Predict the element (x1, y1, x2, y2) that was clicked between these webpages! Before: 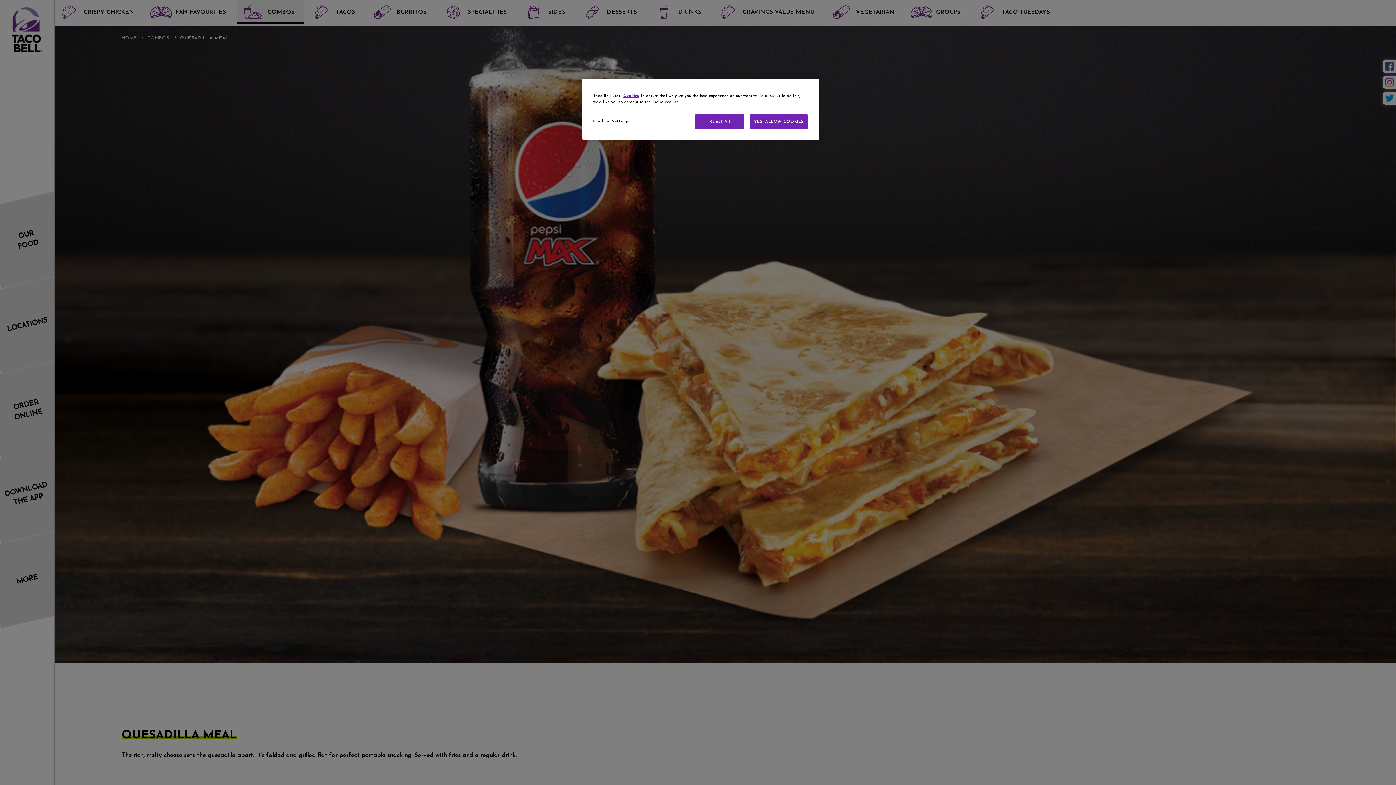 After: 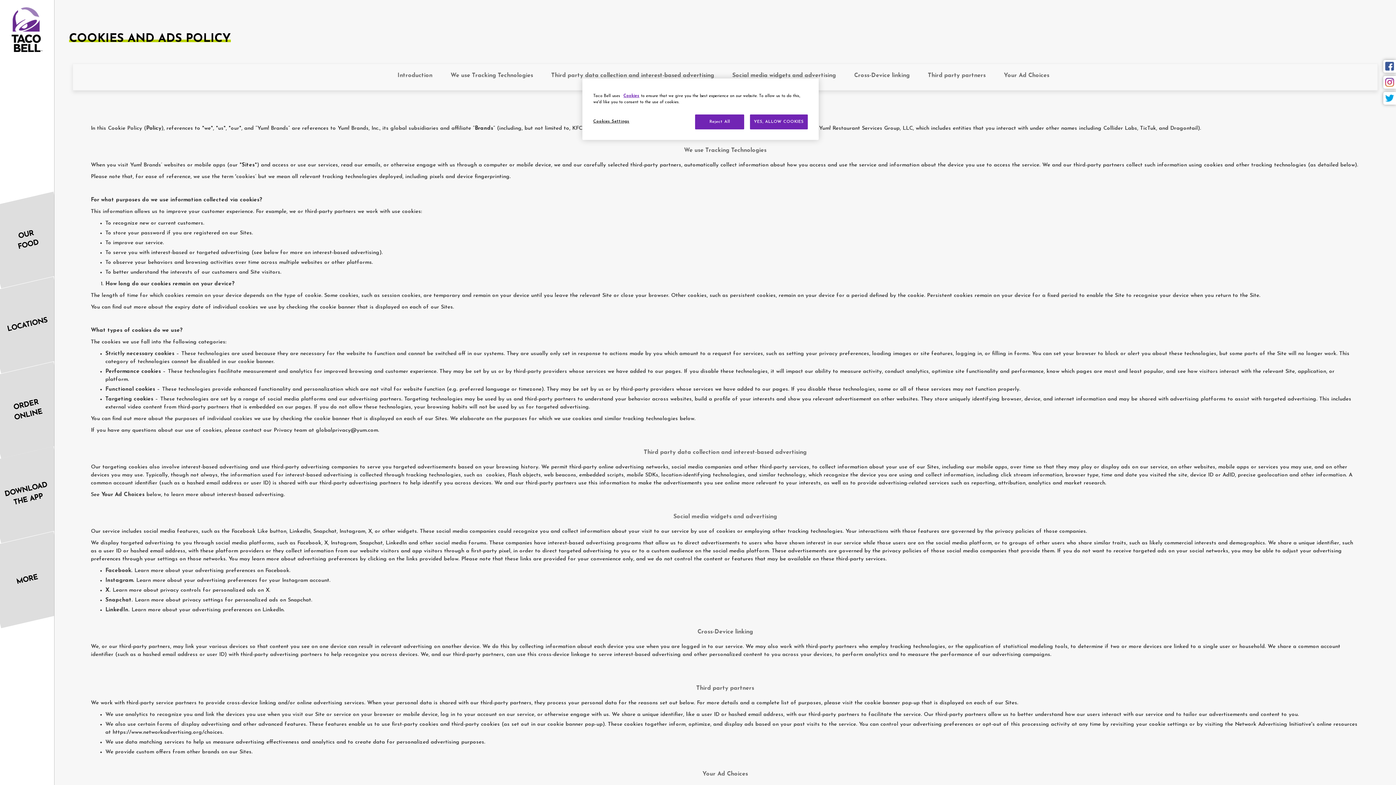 Action: label: Cookies bbox: (623, 93, 639, 98)